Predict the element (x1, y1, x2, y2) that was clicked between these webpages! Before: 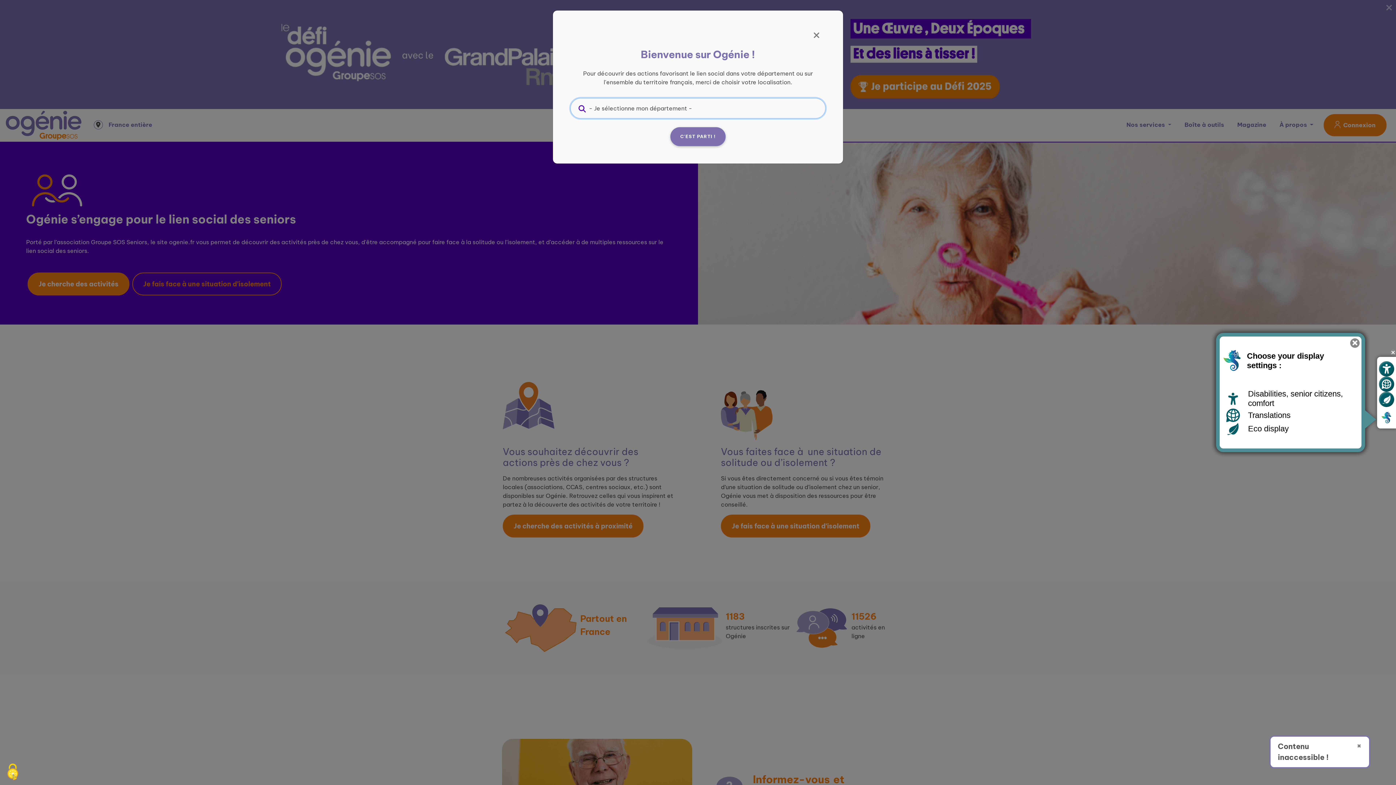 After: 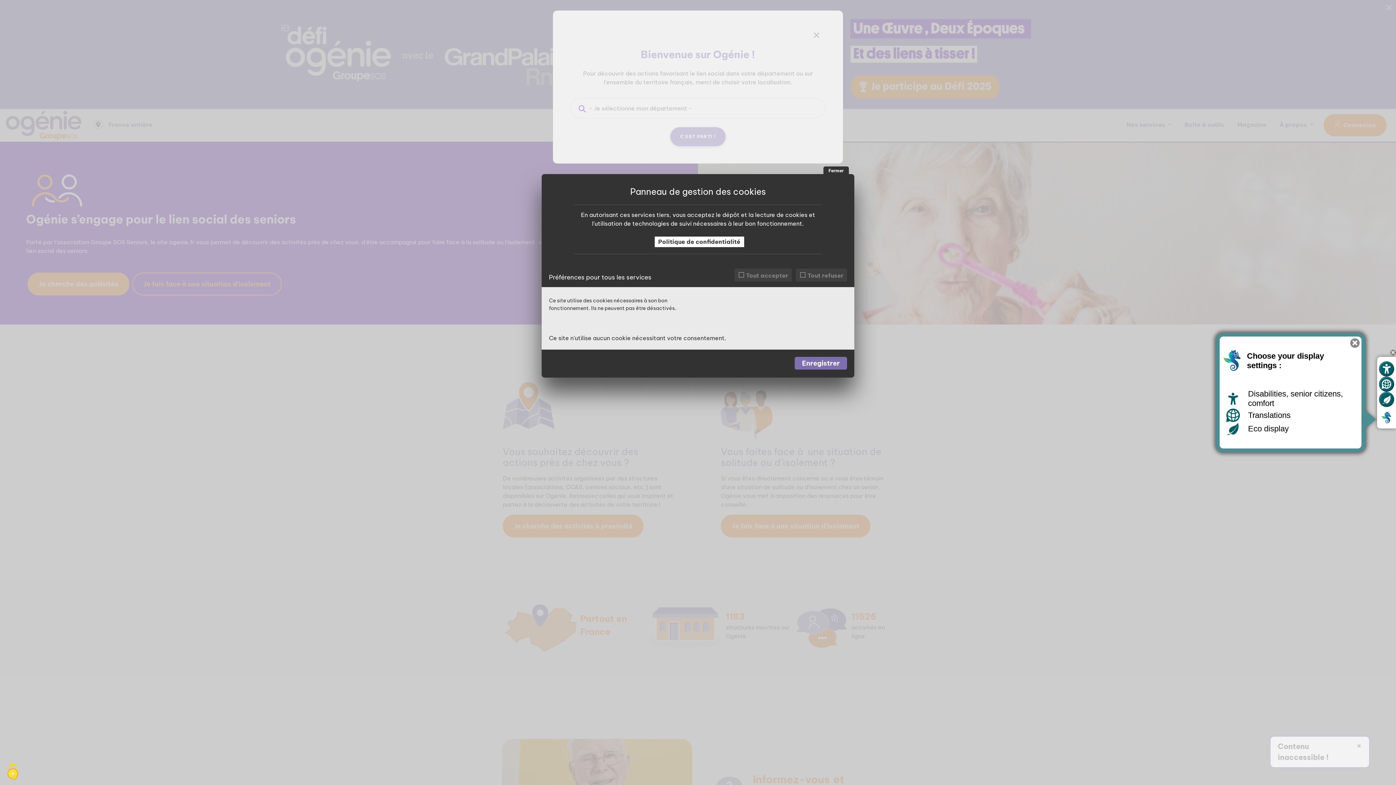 Action: label: Cookies (fenêtre modale) bbox: (0, 760, 25, 785)